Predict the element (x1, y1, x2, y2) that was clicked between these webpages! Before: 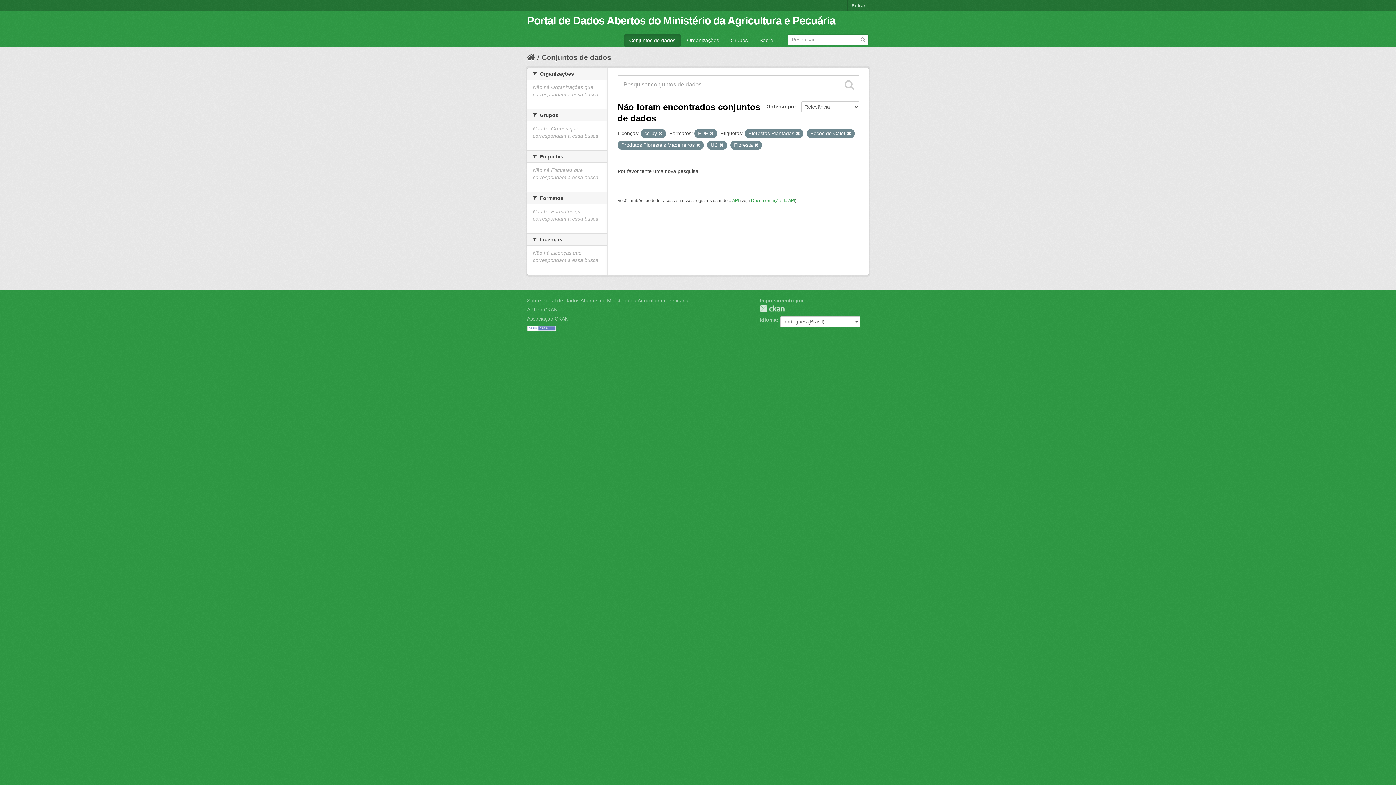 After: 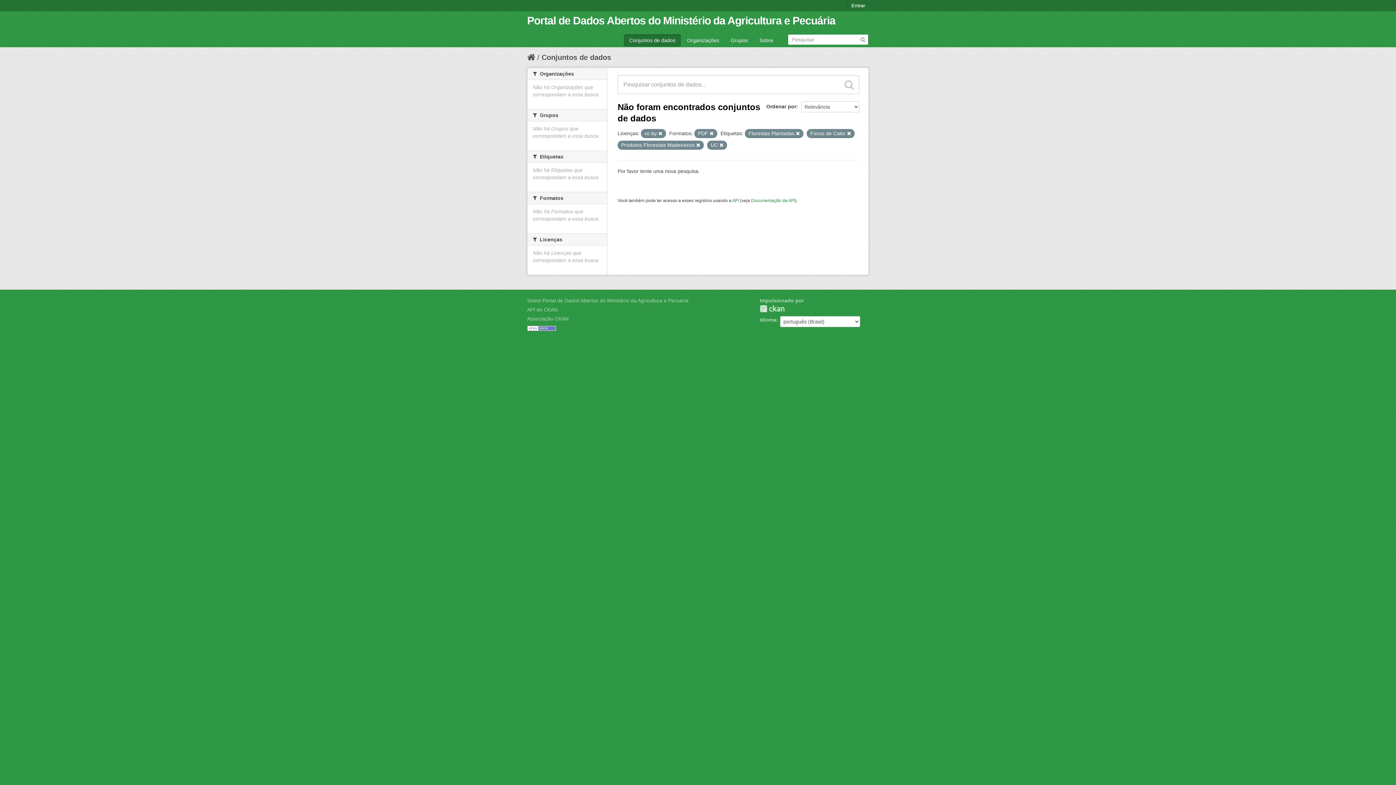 Action: bbox: (754, 143, 758, 147)